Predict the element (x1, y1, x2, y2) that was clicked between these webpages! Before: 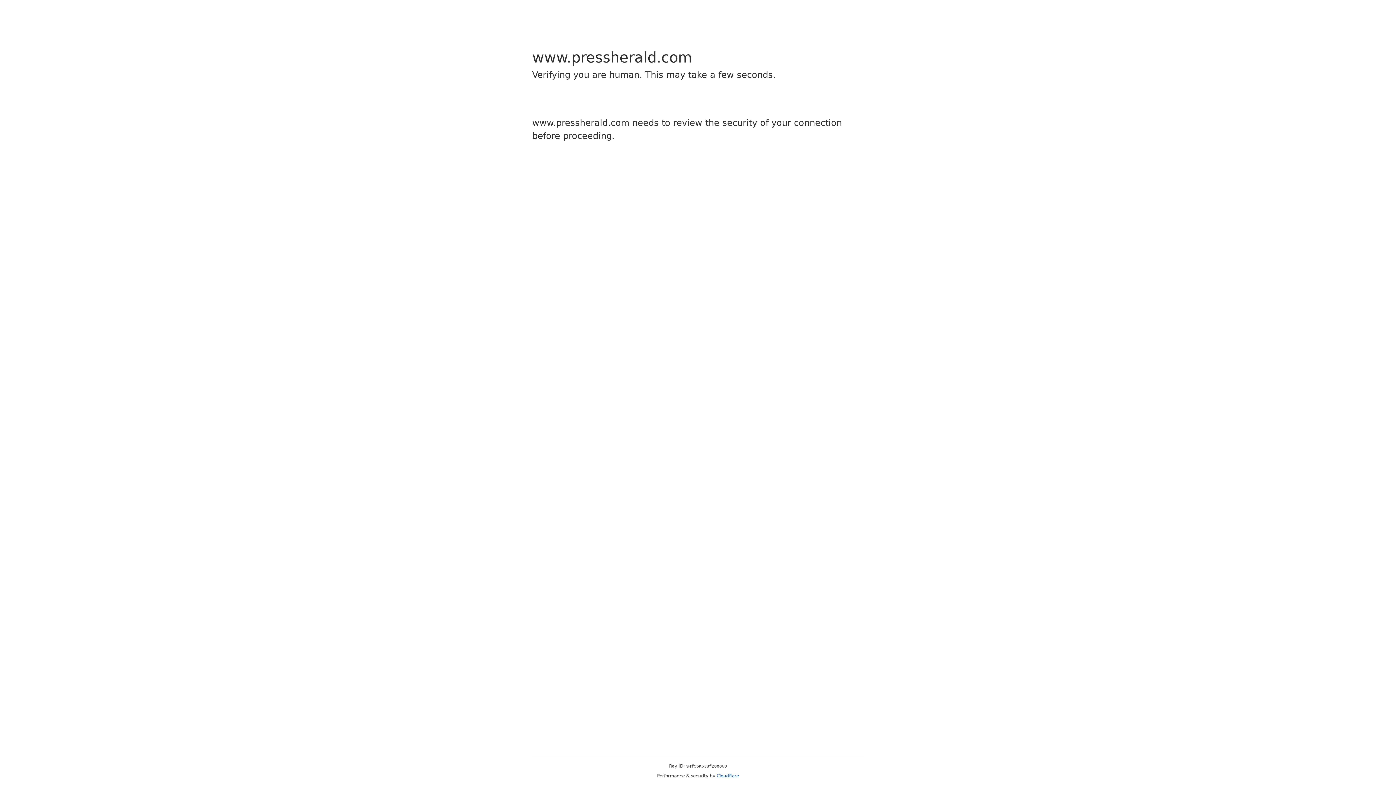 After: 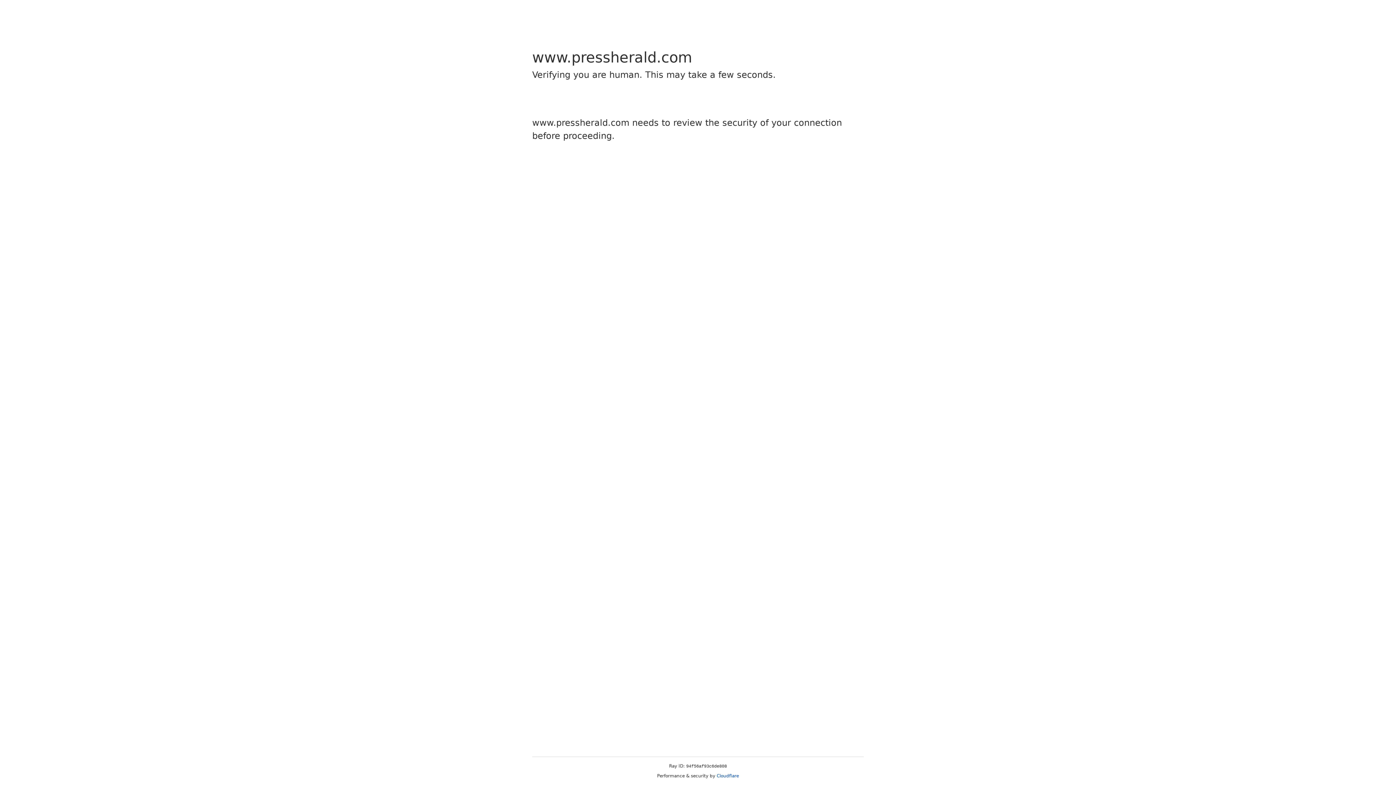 Action: label: Cloudflare bbox: (716, 773, 739, 778)